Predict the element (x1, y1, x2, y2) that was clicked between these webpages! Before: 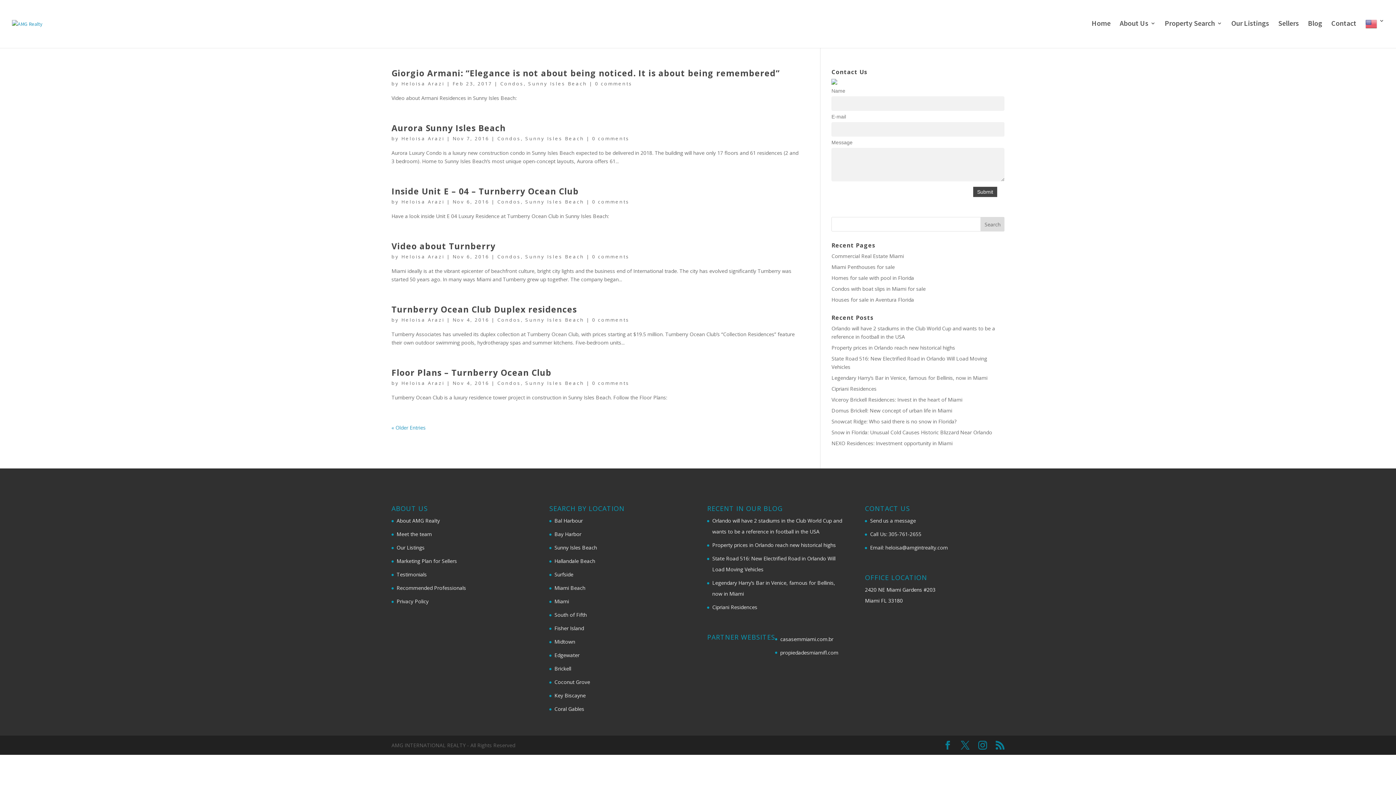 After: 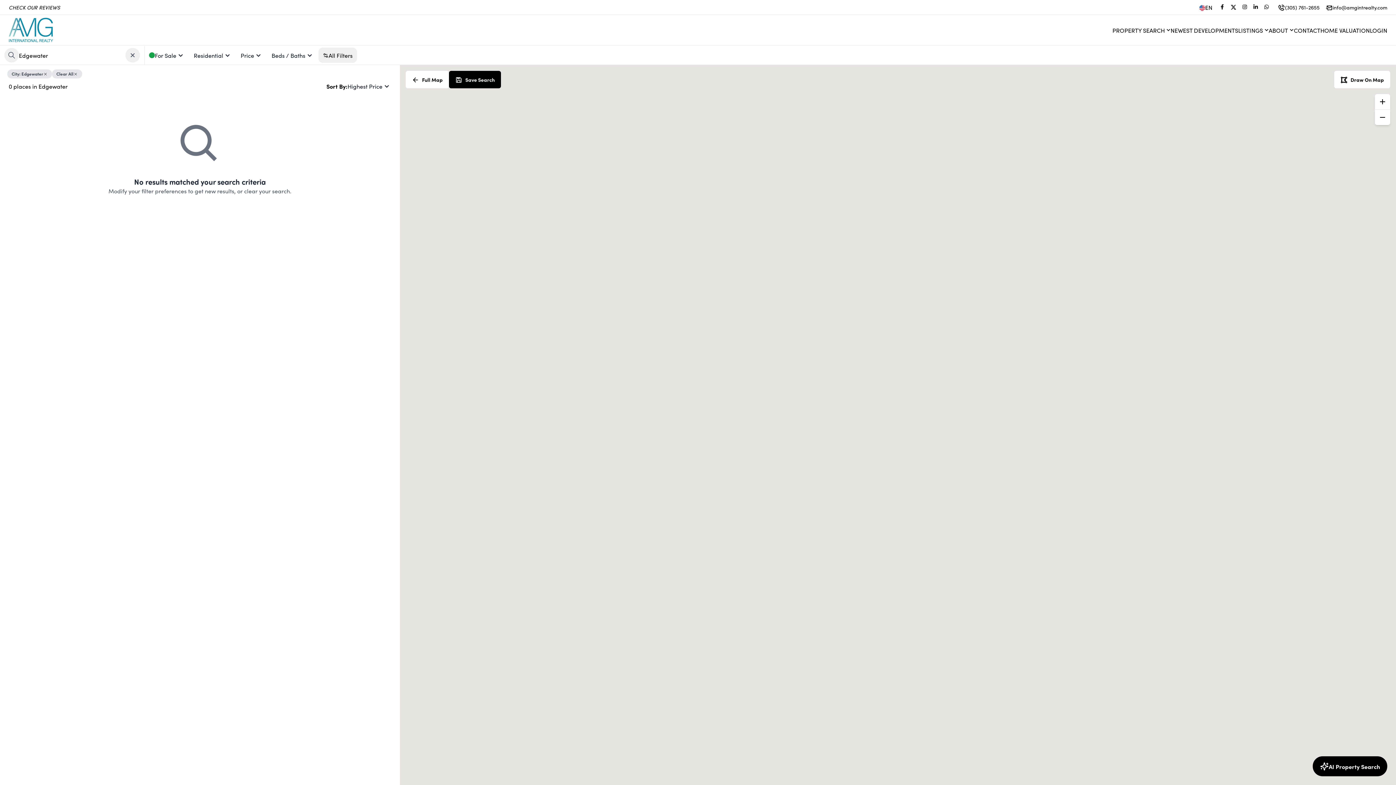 Action: label: Edgewater bbox: (554, 652, 579, 658)